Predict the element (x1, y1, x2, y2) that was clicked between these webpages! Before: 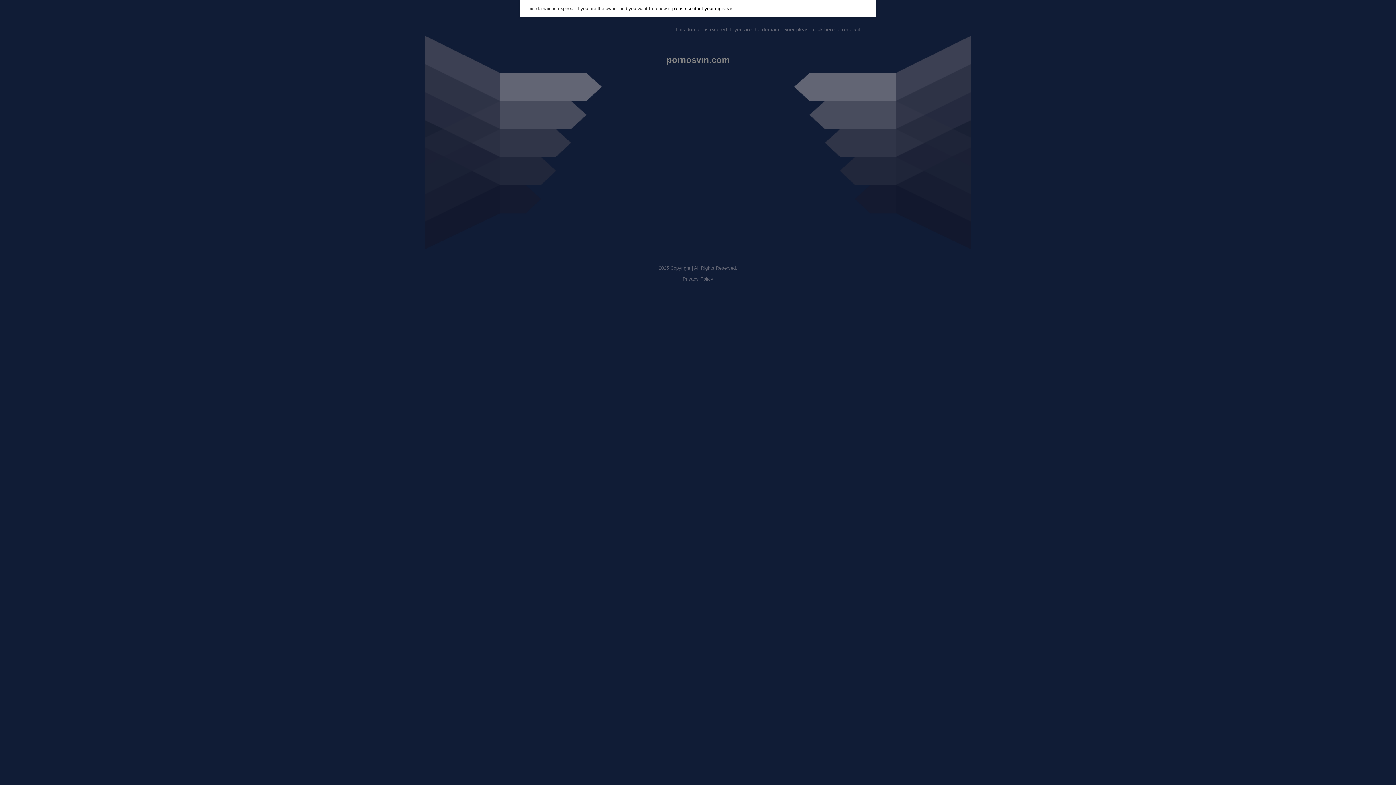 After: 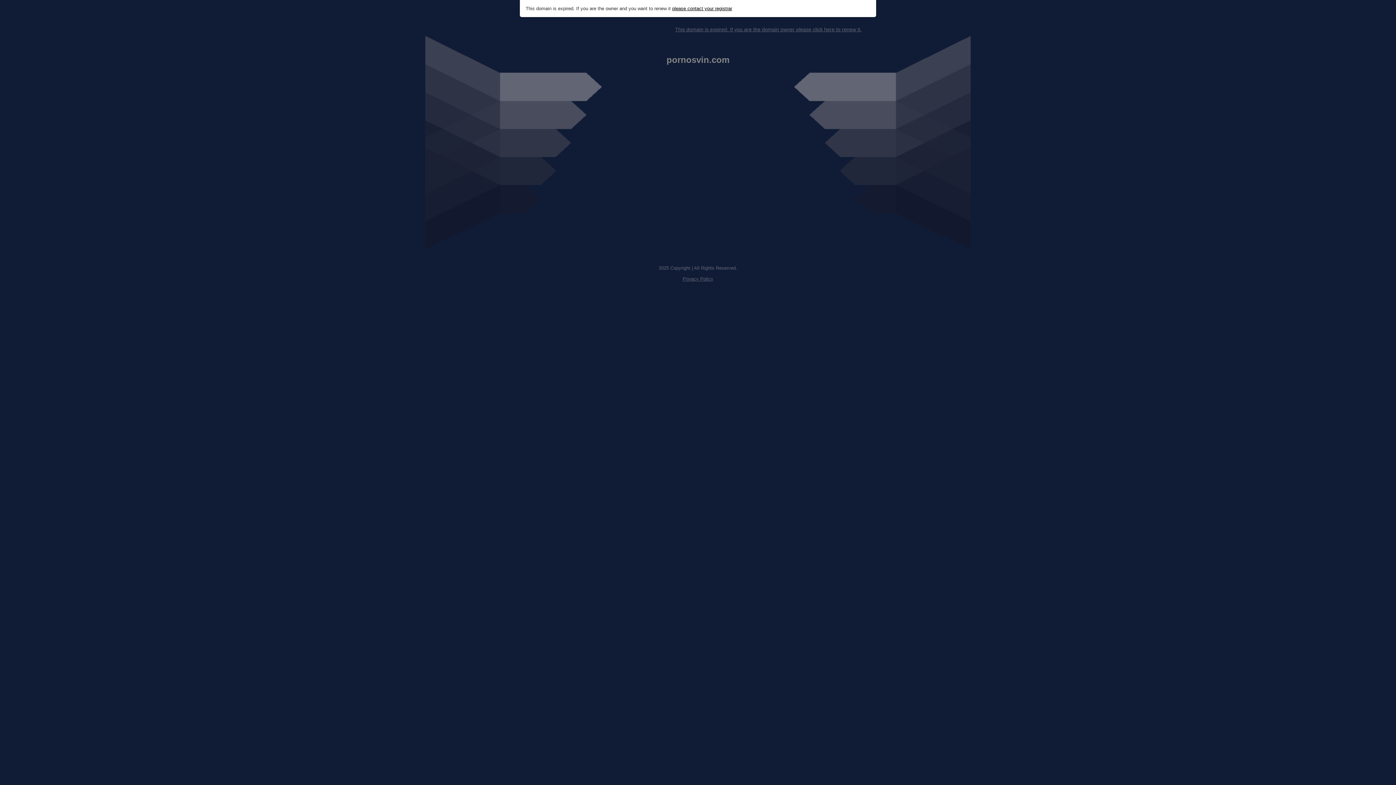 Action: label: please contact your registrar bbox: (672, 5, 732, 11)